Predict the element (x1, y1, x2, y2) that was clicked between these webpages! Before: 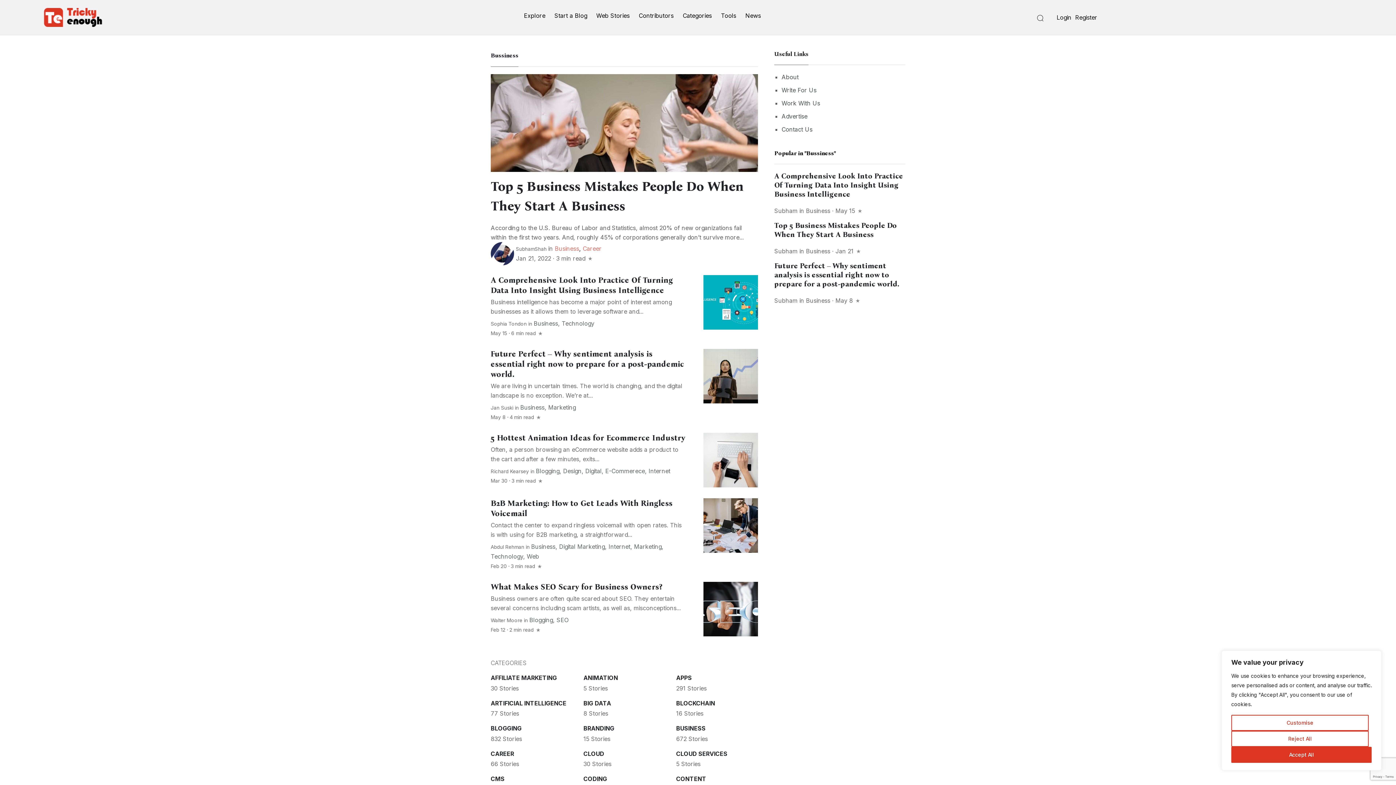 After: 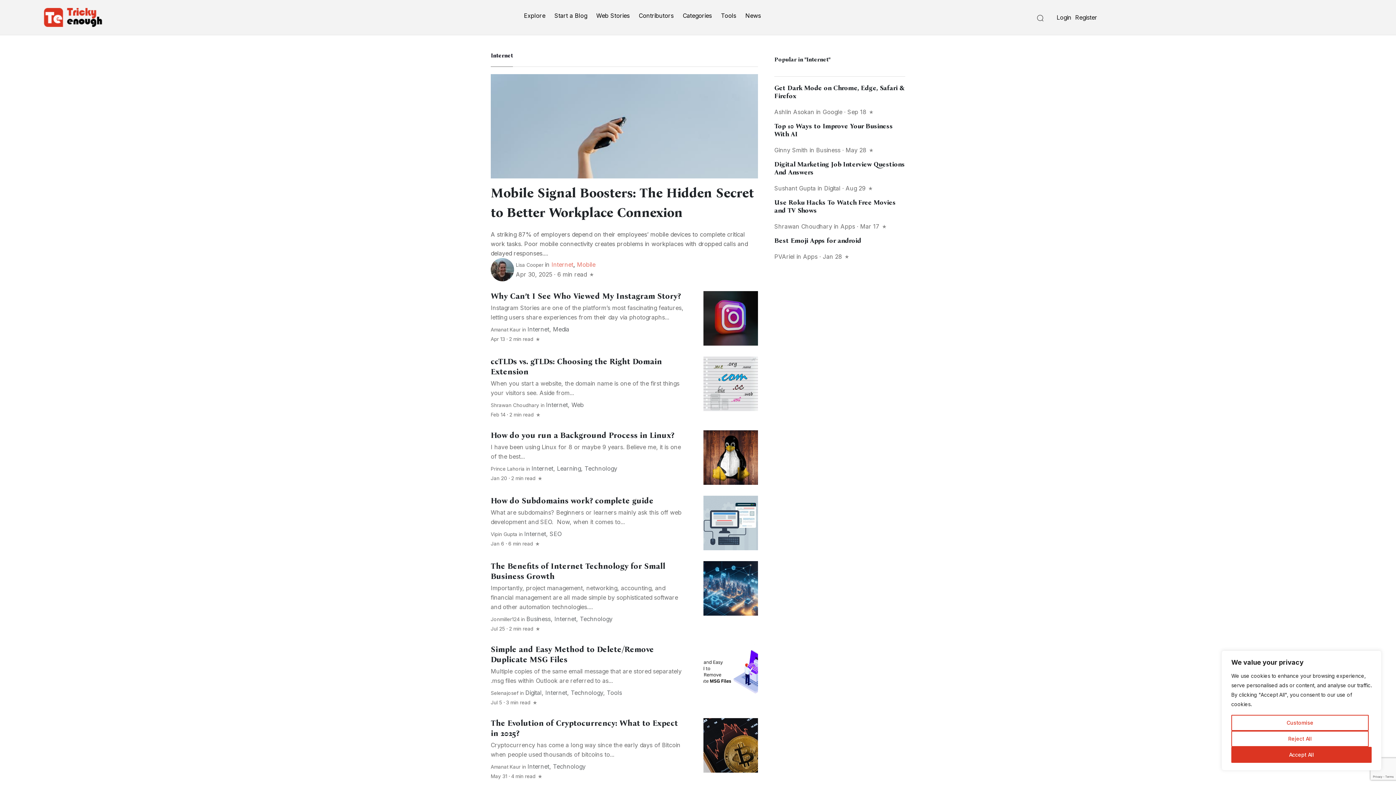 Action: label: Internet bbox: (608, 543, 630, 550)